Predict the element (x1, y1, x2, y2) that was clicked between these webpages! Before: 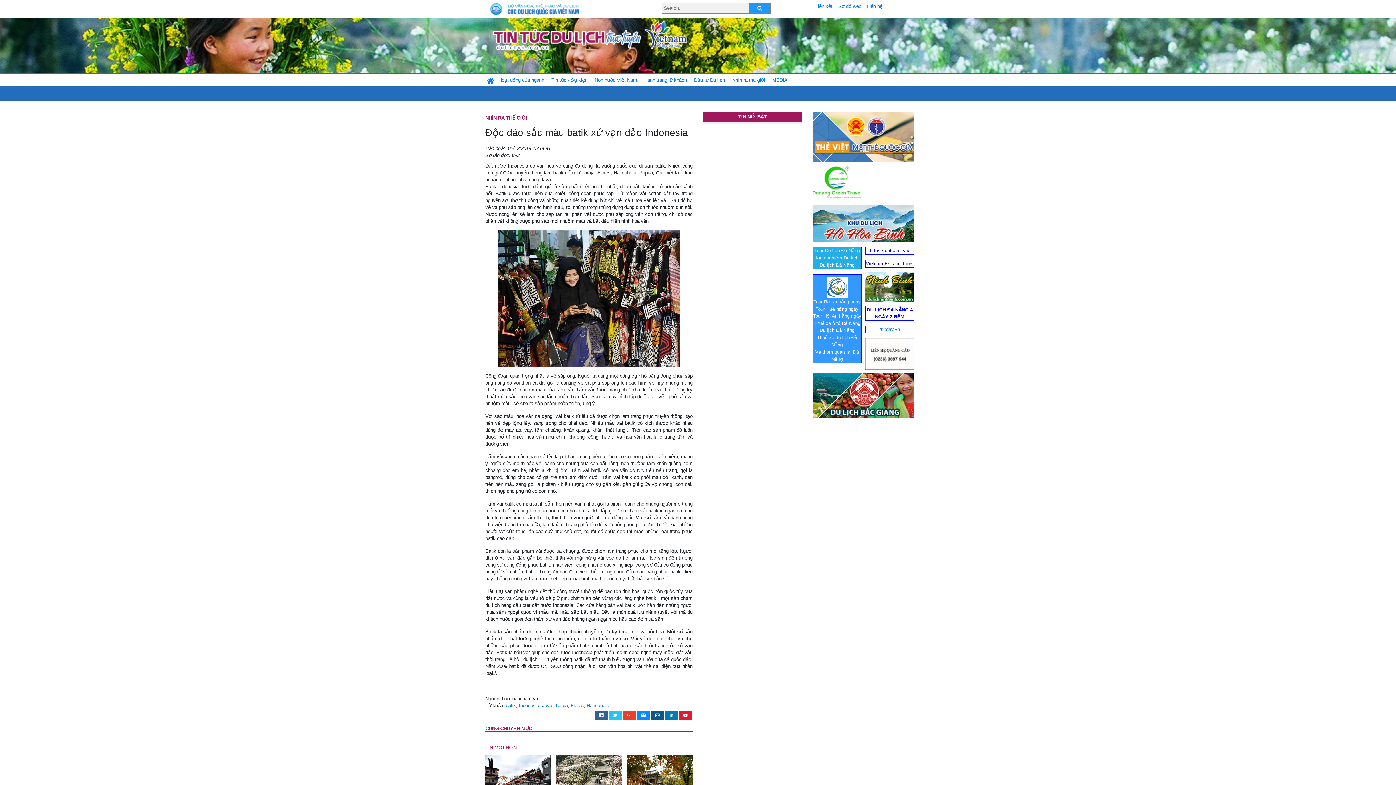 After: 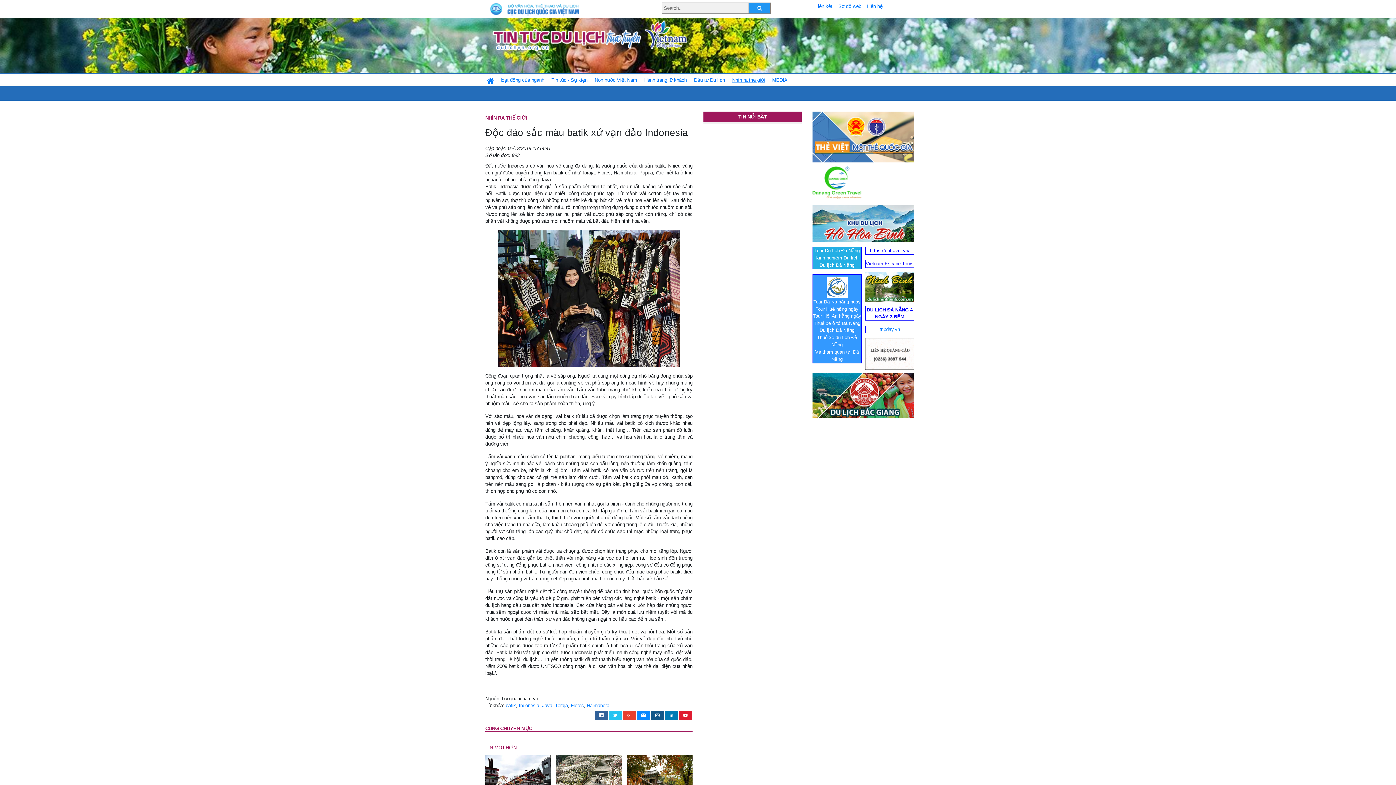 Action: label: Thuê xe ô tô Đà Nẵng
 bbox: (814, 320, 860, 326)